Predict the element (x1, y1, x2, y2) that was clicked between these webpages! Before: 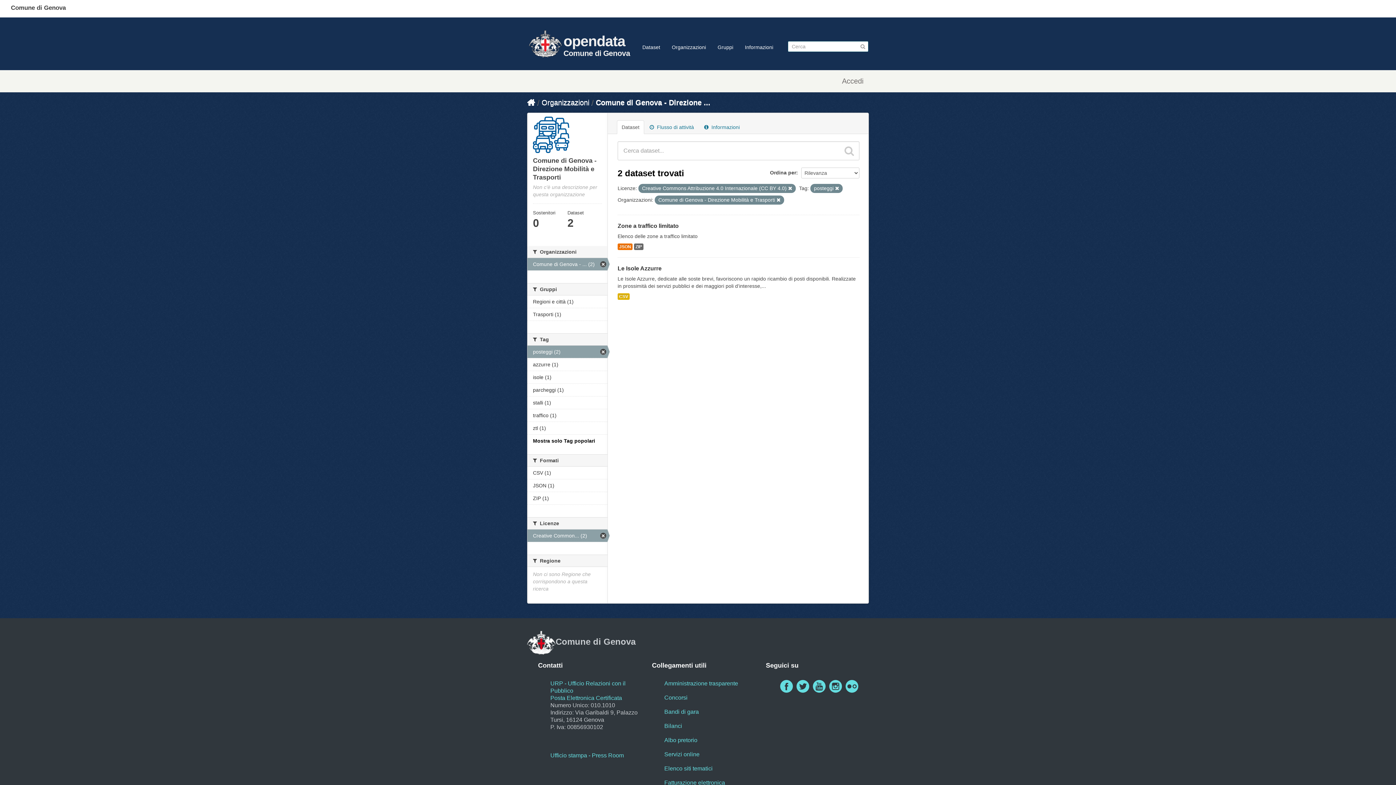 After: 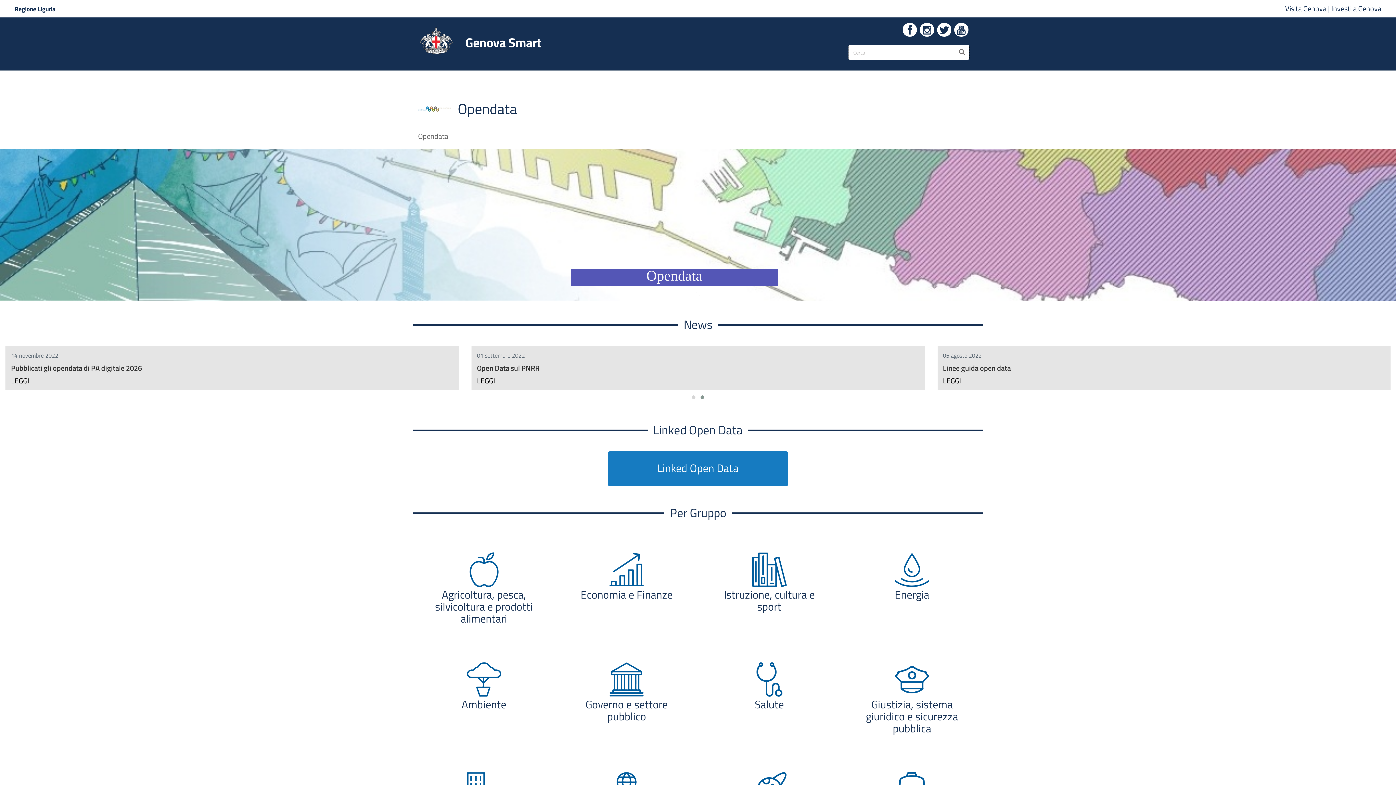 Action: bbox: (563, 36, 630, 58) label: opendata
Comune di Genova